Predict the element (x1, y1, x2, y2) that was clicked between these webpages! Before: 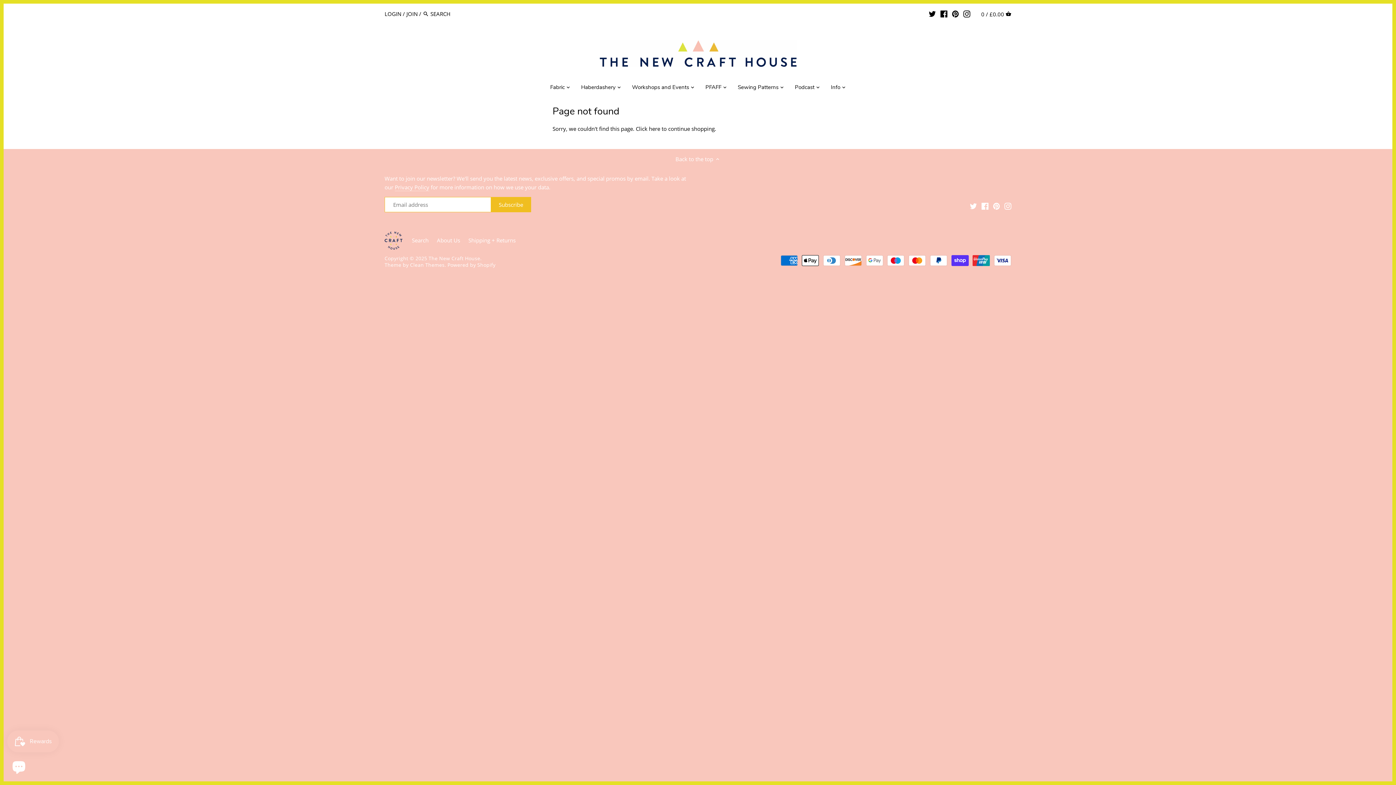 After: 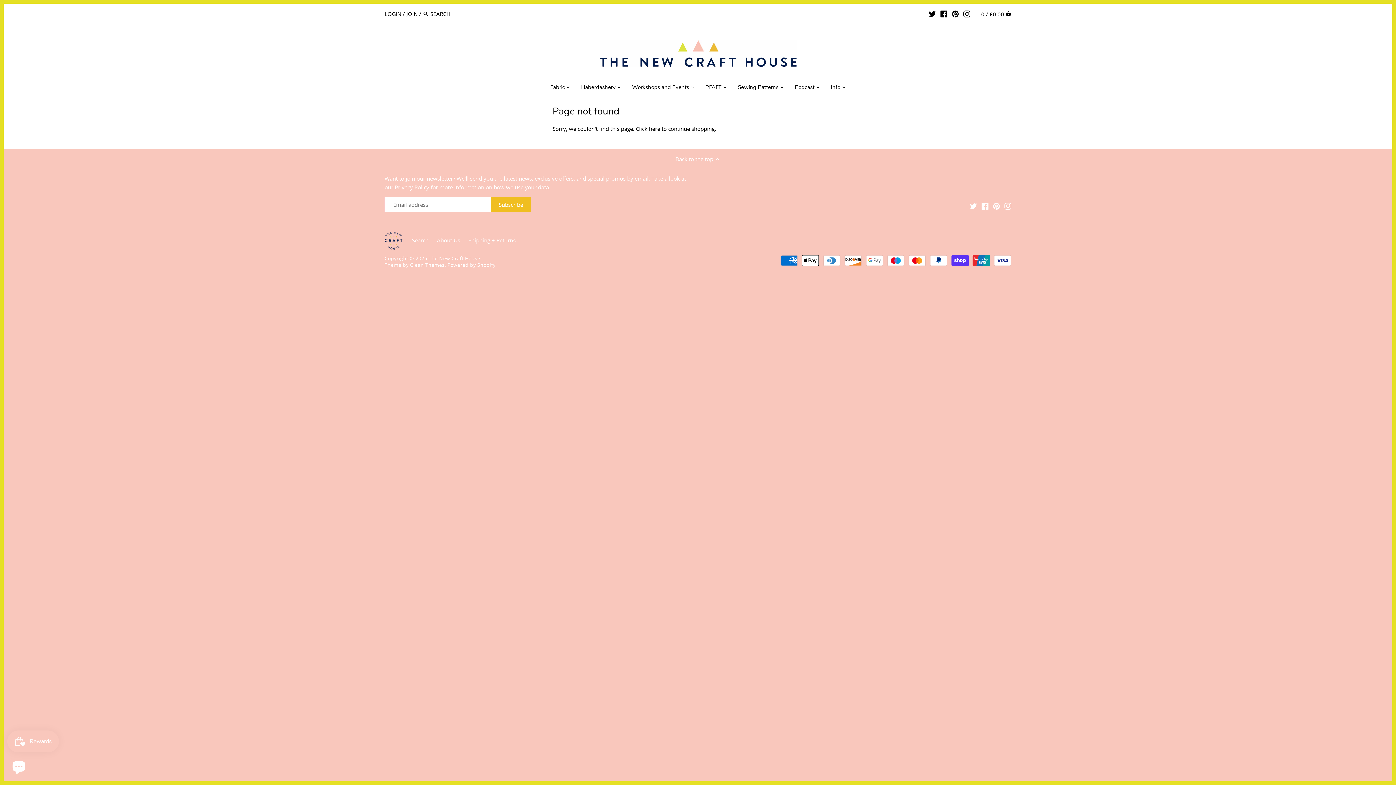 Action: bbox: (675, 154, 720, 163) label: Back to the top 